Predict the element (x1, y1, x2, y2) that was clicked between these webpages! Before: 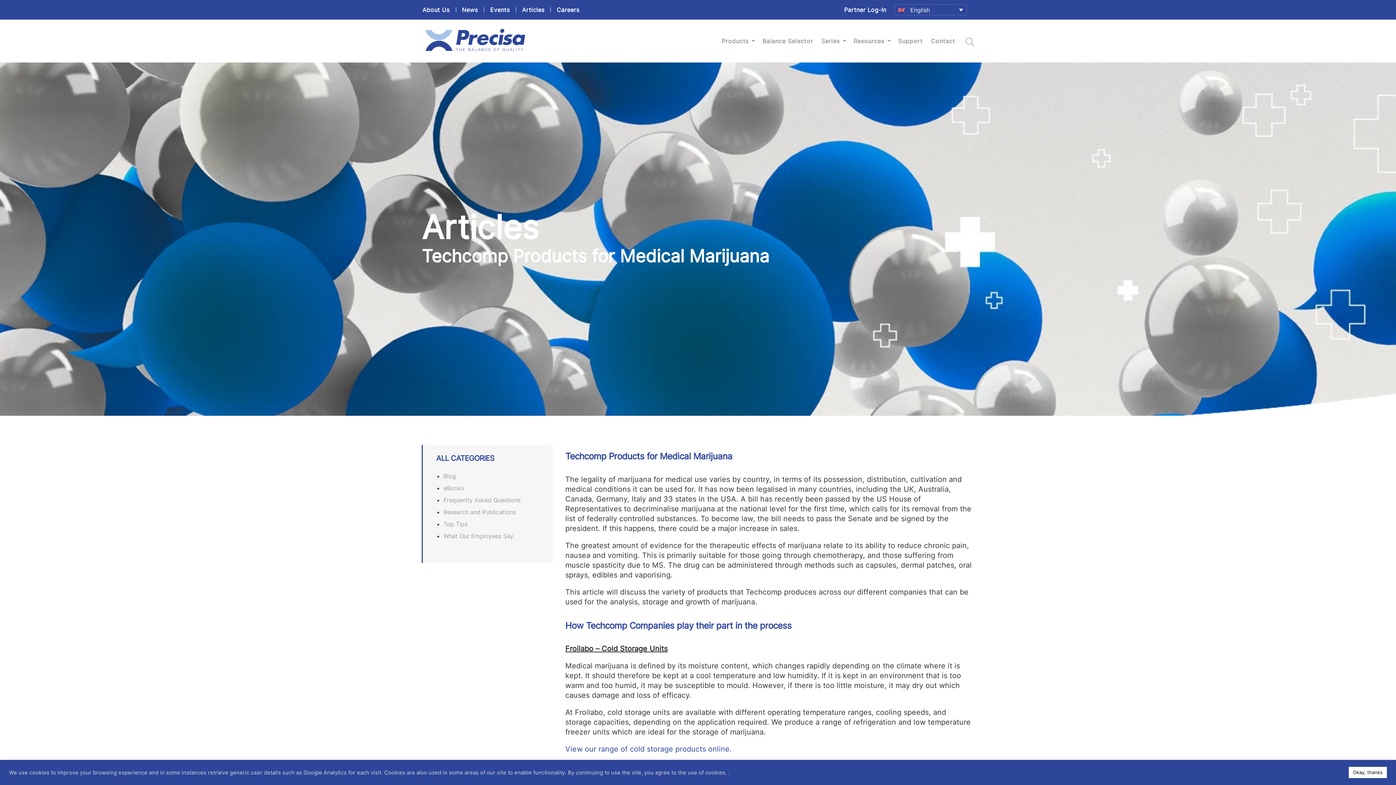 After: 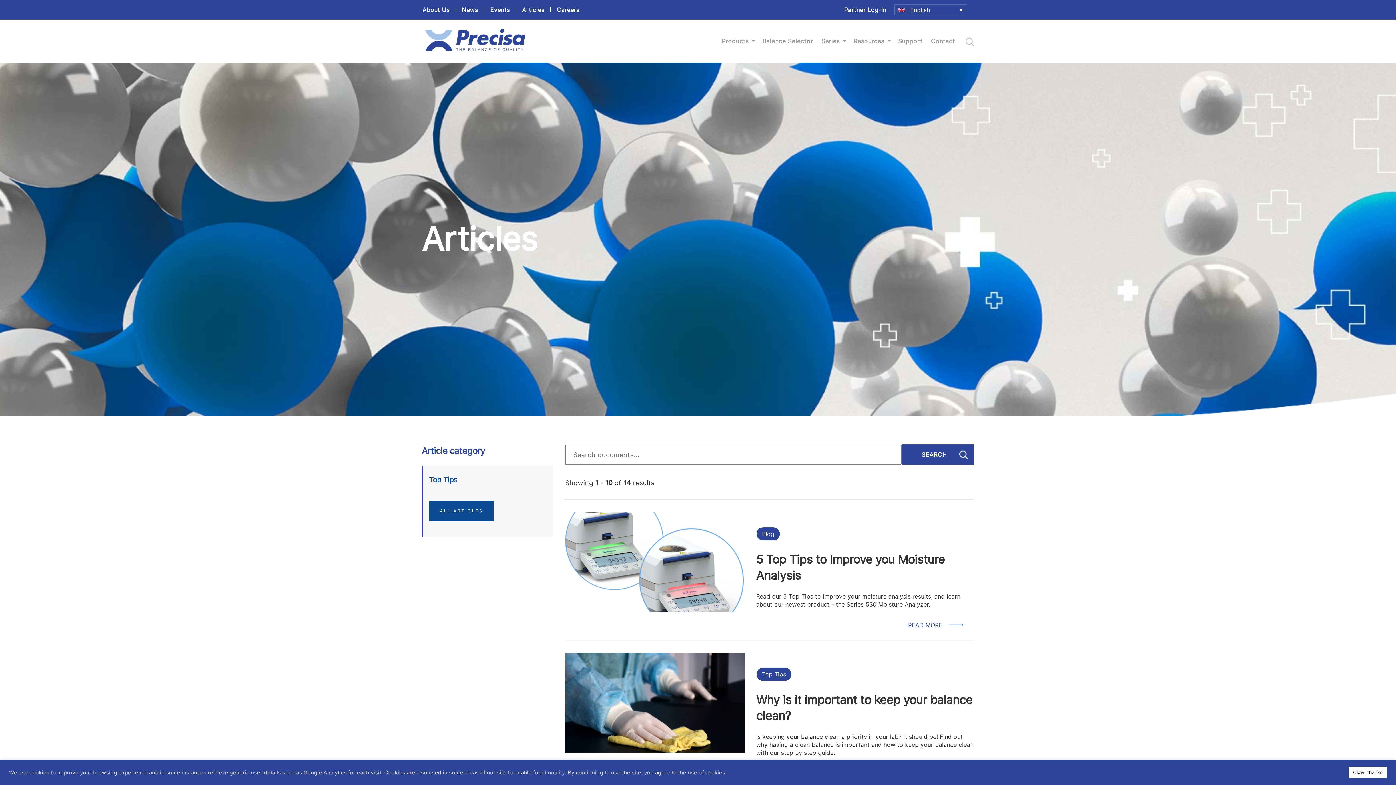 Action: label: Top Tips bbox: (443, 520, 467, 528)